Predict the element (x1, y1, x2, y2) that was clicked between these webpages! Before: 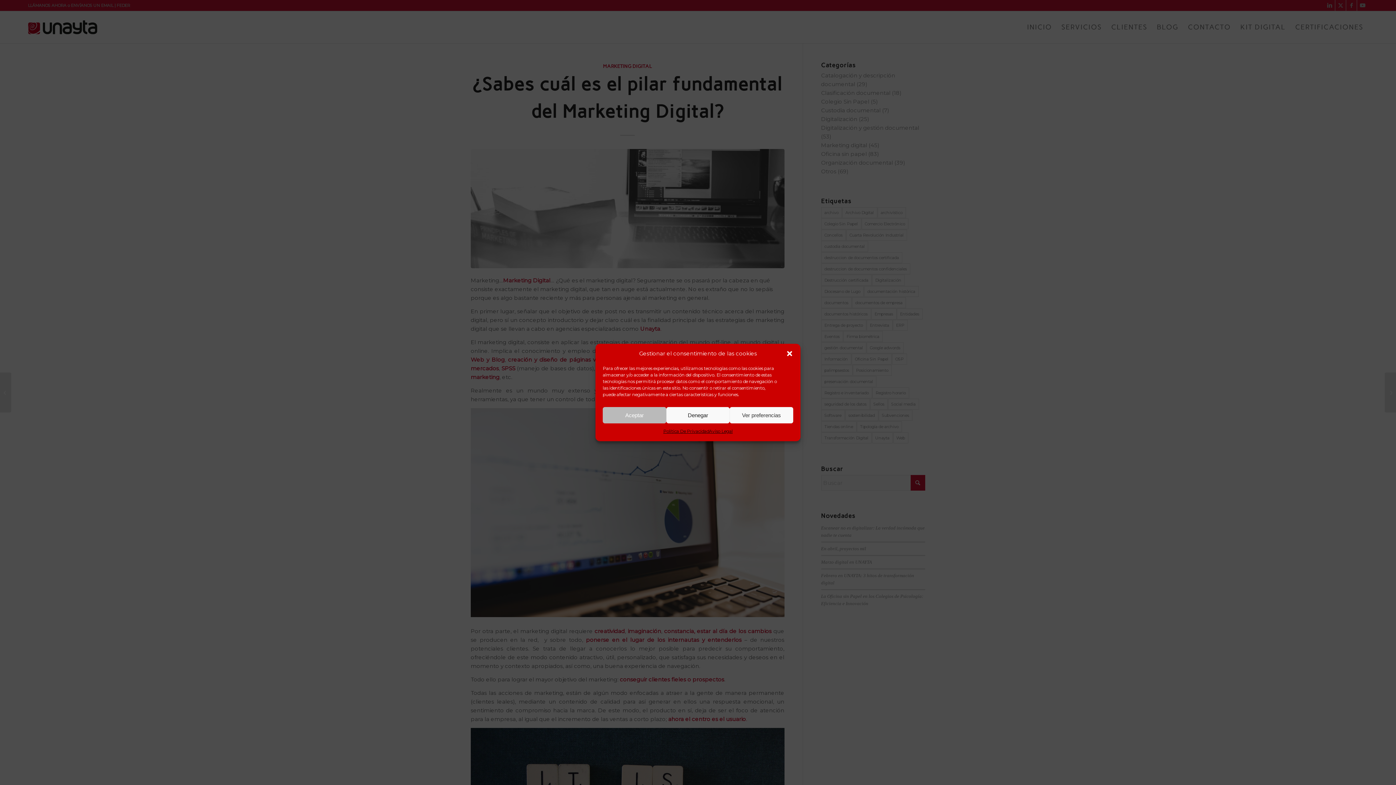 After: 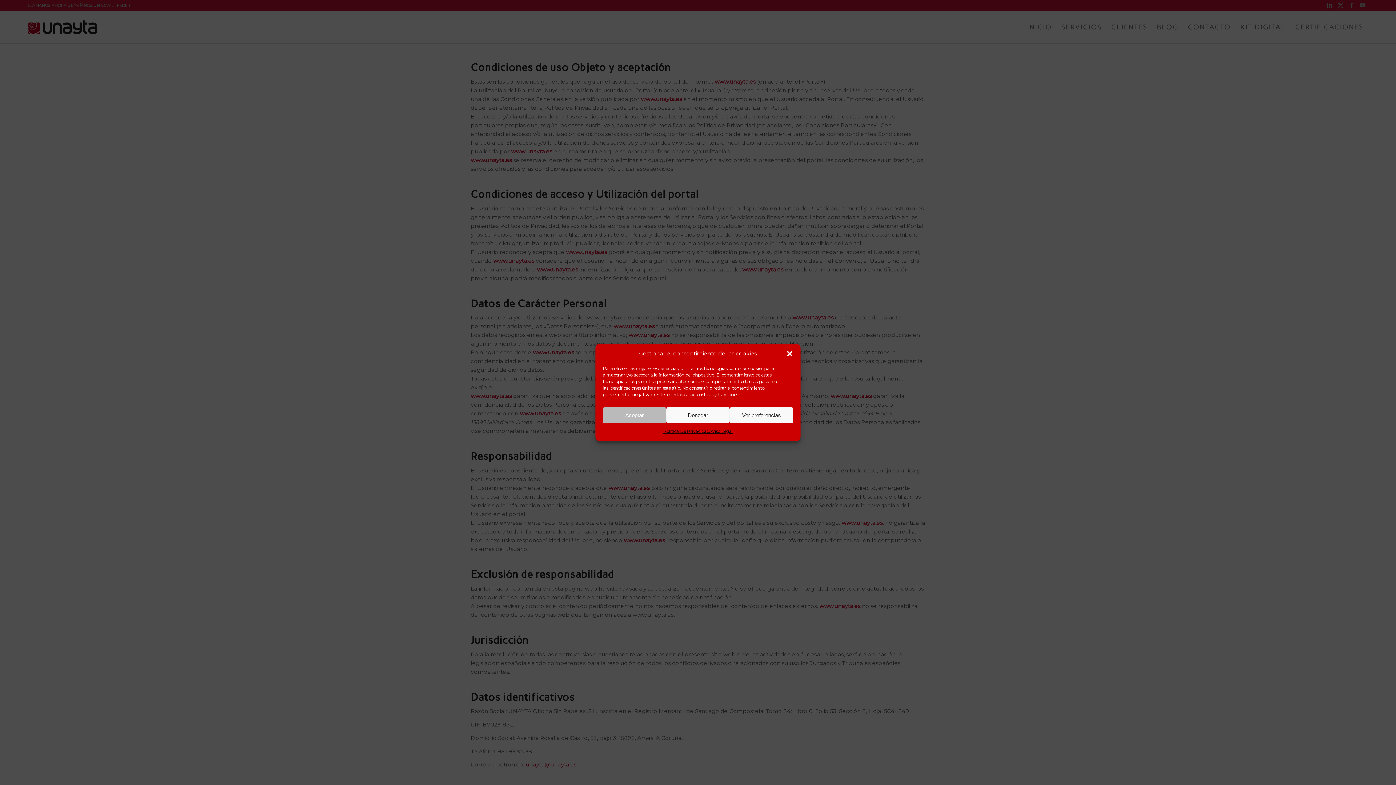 Action: bbox: (709, 427, 732, 436) label: Aviso Legal